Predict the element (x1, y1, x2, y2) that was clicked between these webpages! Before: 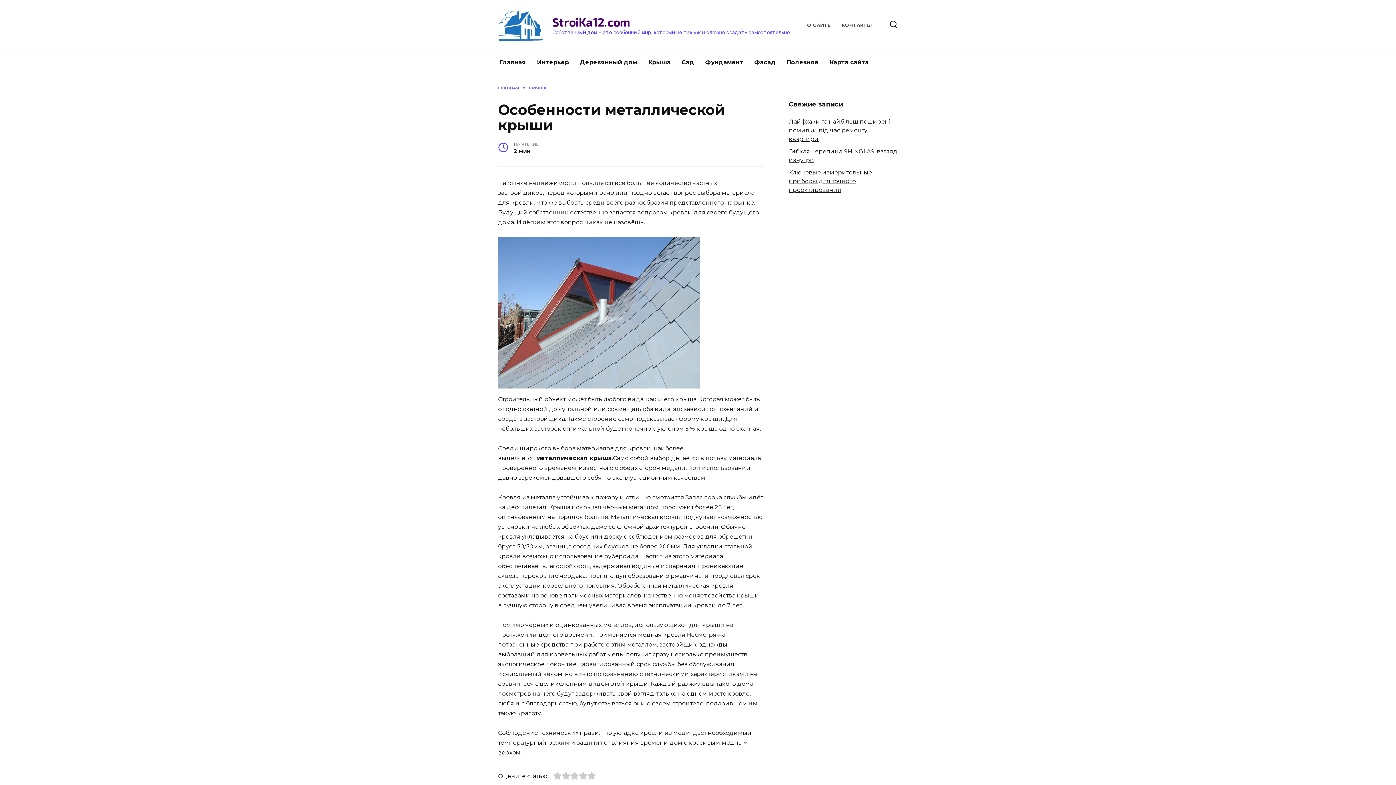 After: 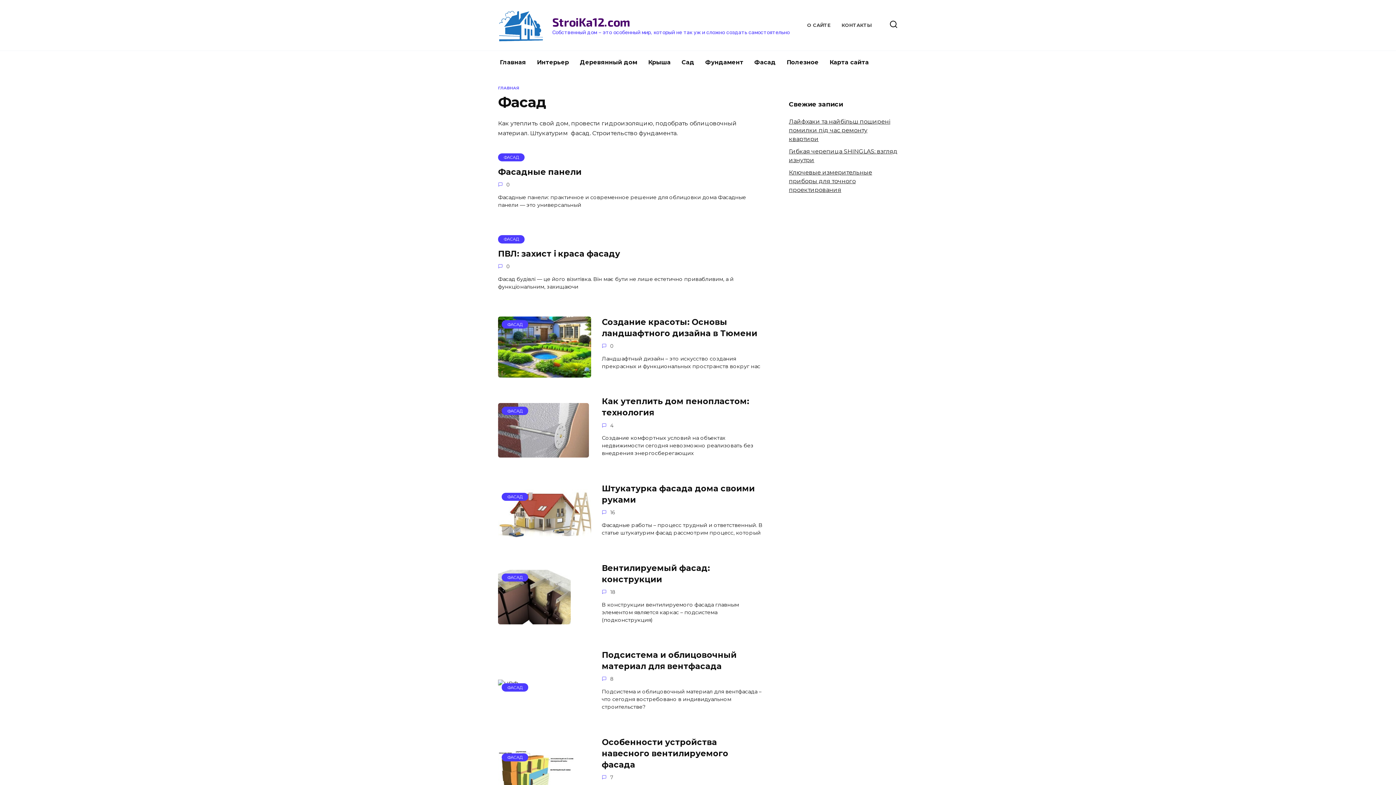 Action: label: Фасад bbox: (749, 50, 781, 74)